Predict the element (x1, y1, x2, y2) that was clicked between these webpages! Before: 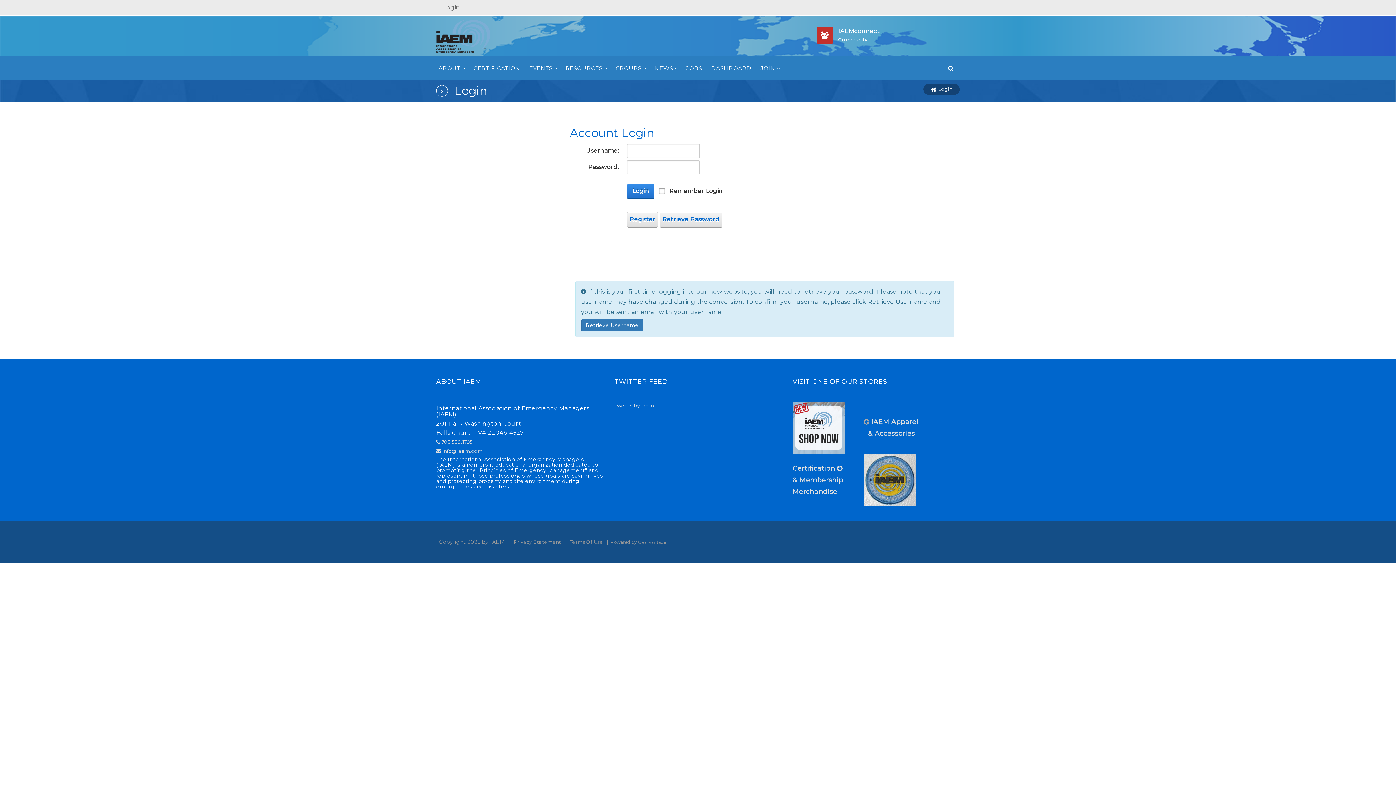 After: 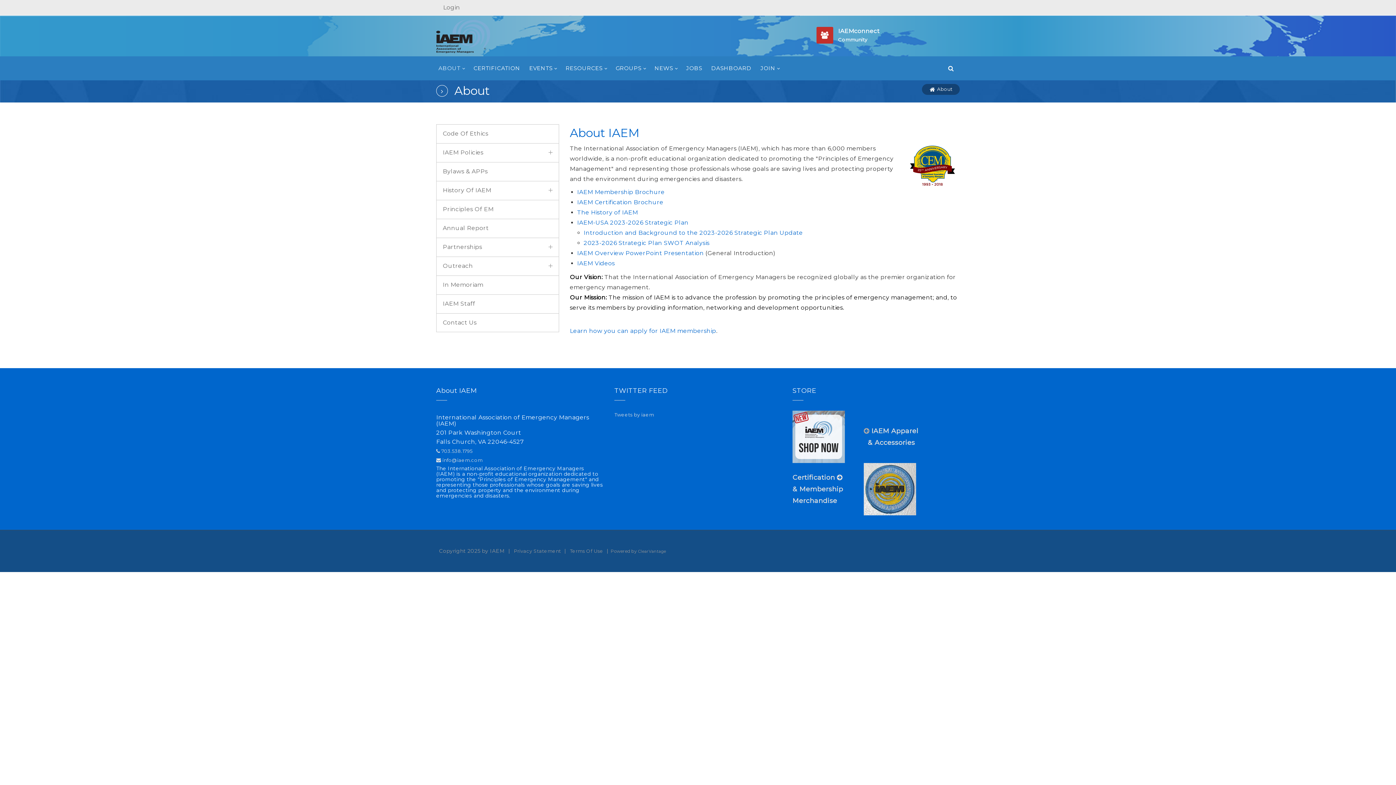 Action: bbox: (436, 60, 466, 76) label: ABOUT